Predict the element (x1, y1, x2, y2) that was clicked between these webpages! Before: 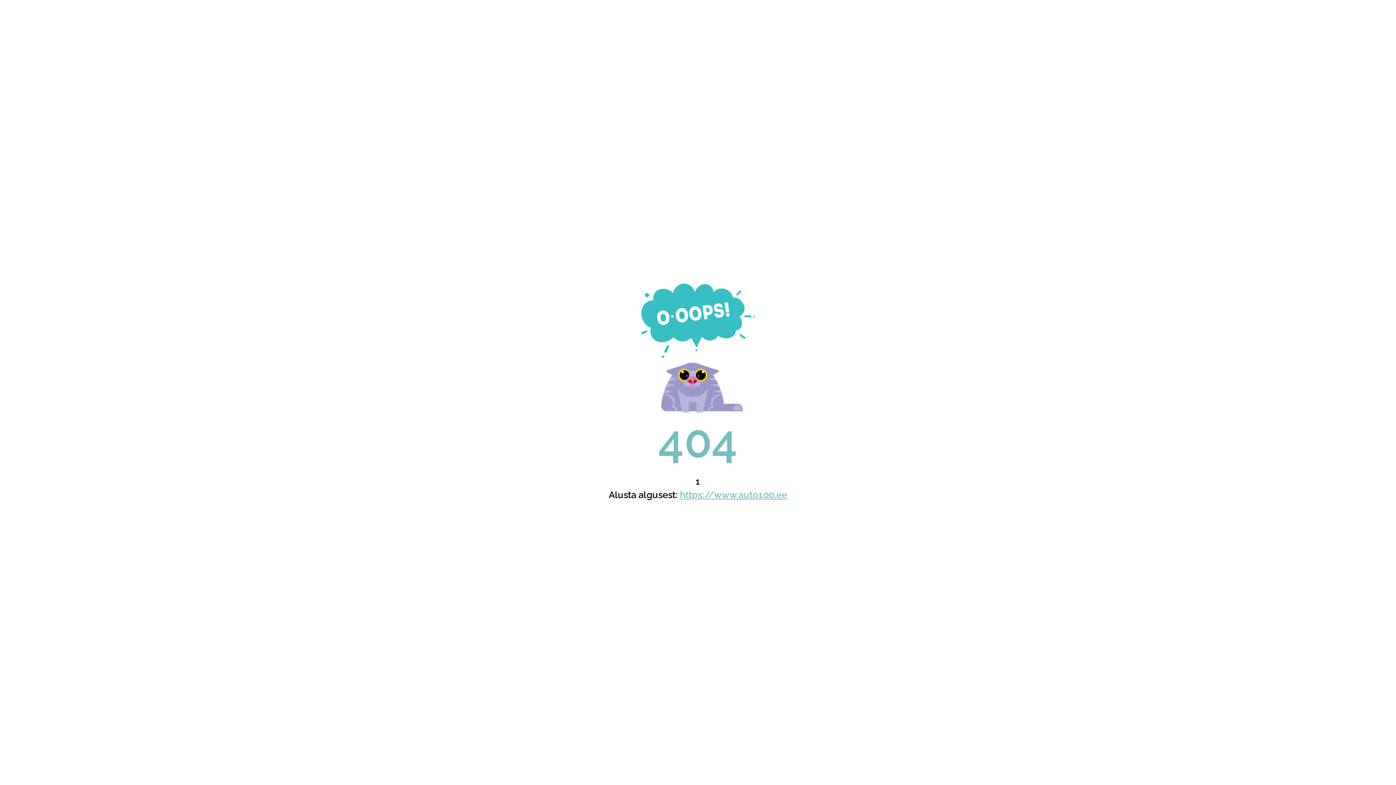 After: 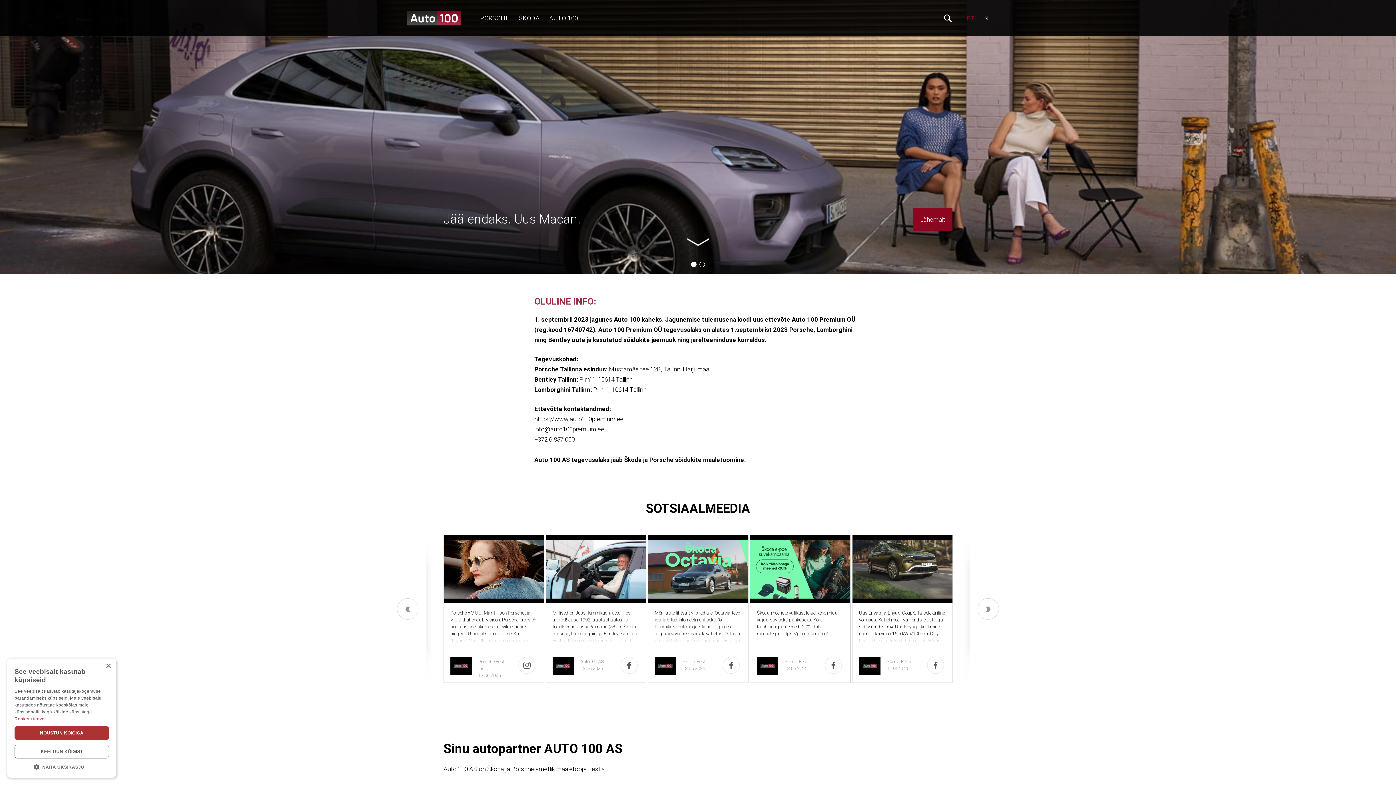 Action: bbox: (680, 489, 787, 500) label: https://www.auto100.ee